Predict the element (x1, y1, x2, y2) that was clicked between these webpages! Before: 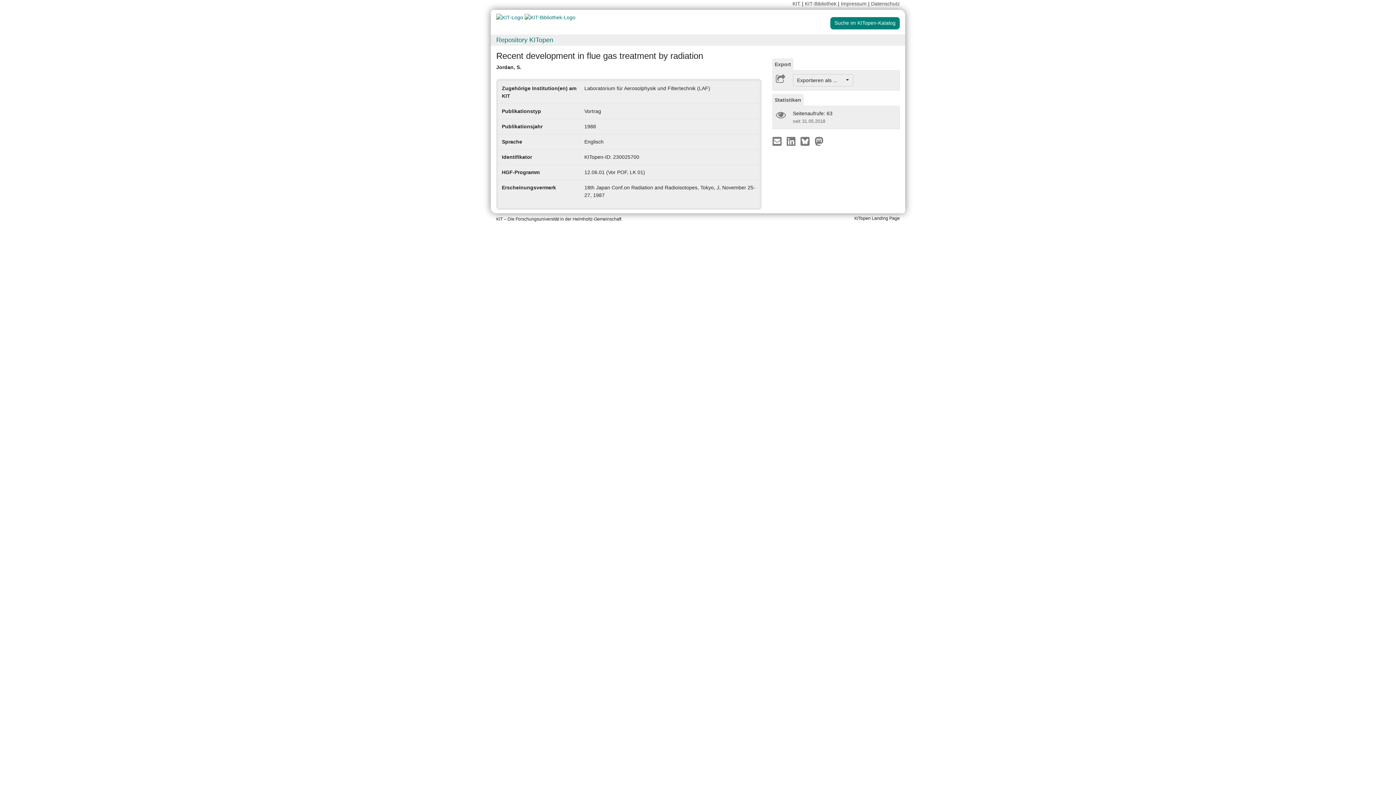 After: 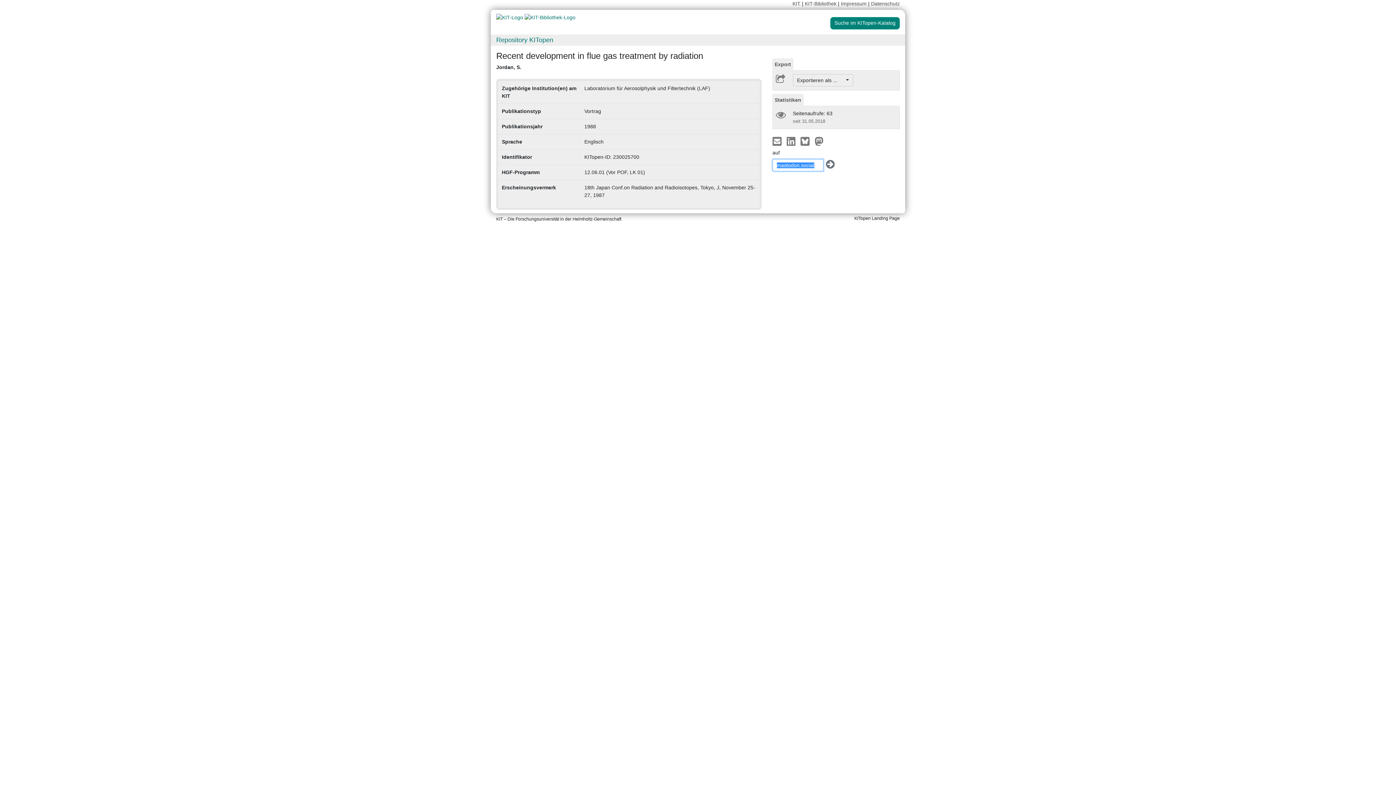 Action: bbox: (814, 137, 823, 143)